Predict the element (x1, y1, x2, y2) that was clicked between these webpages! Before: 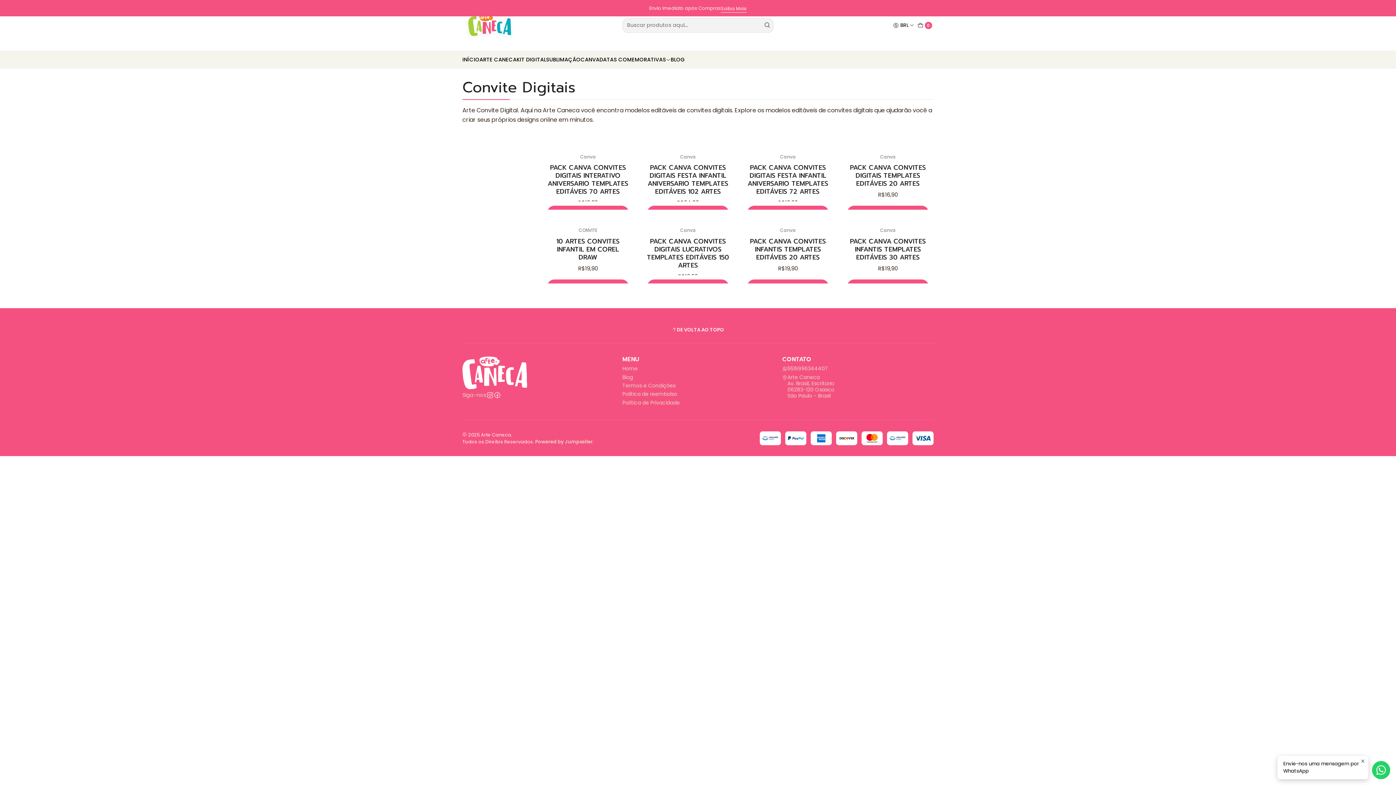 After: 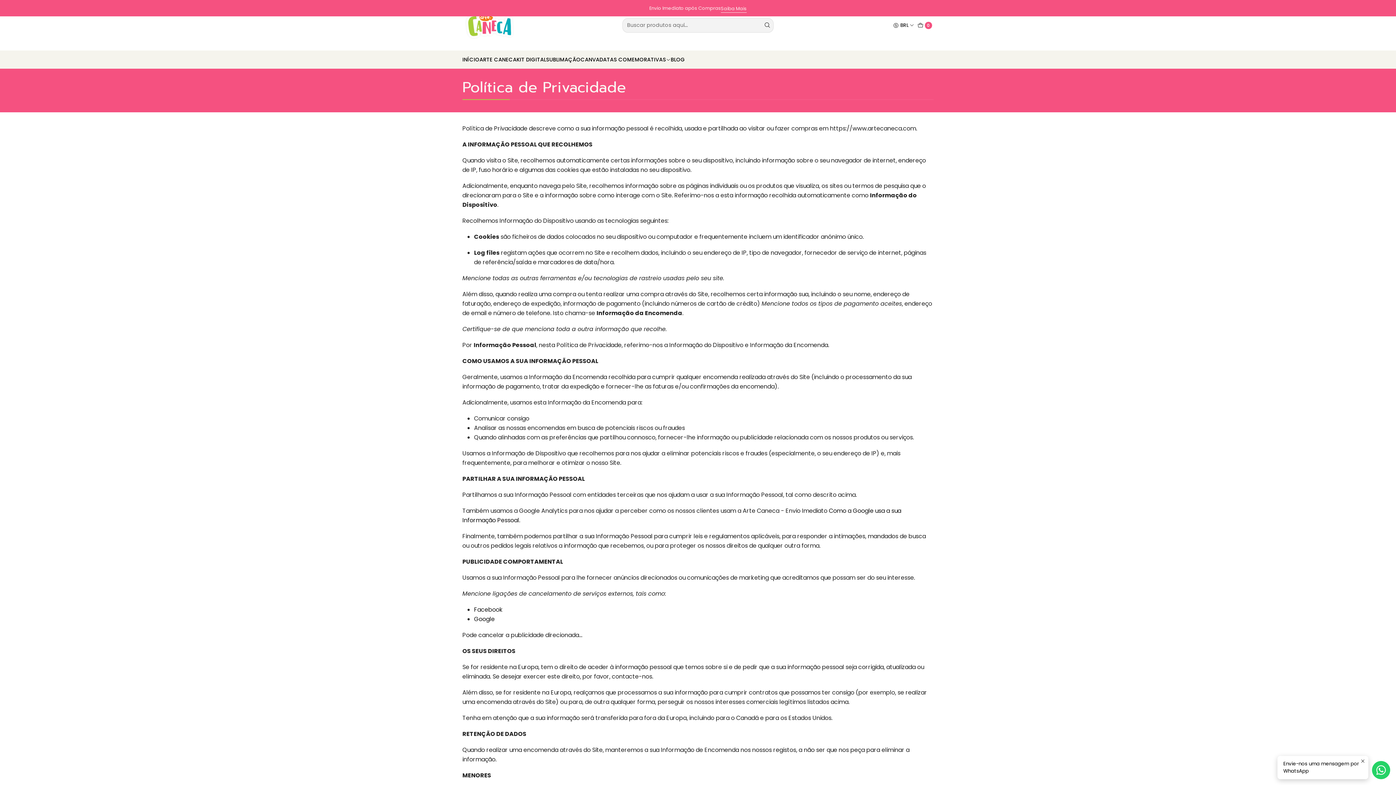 Action: bbox: (622, 398, 680, 407) label: Política de Privacidade